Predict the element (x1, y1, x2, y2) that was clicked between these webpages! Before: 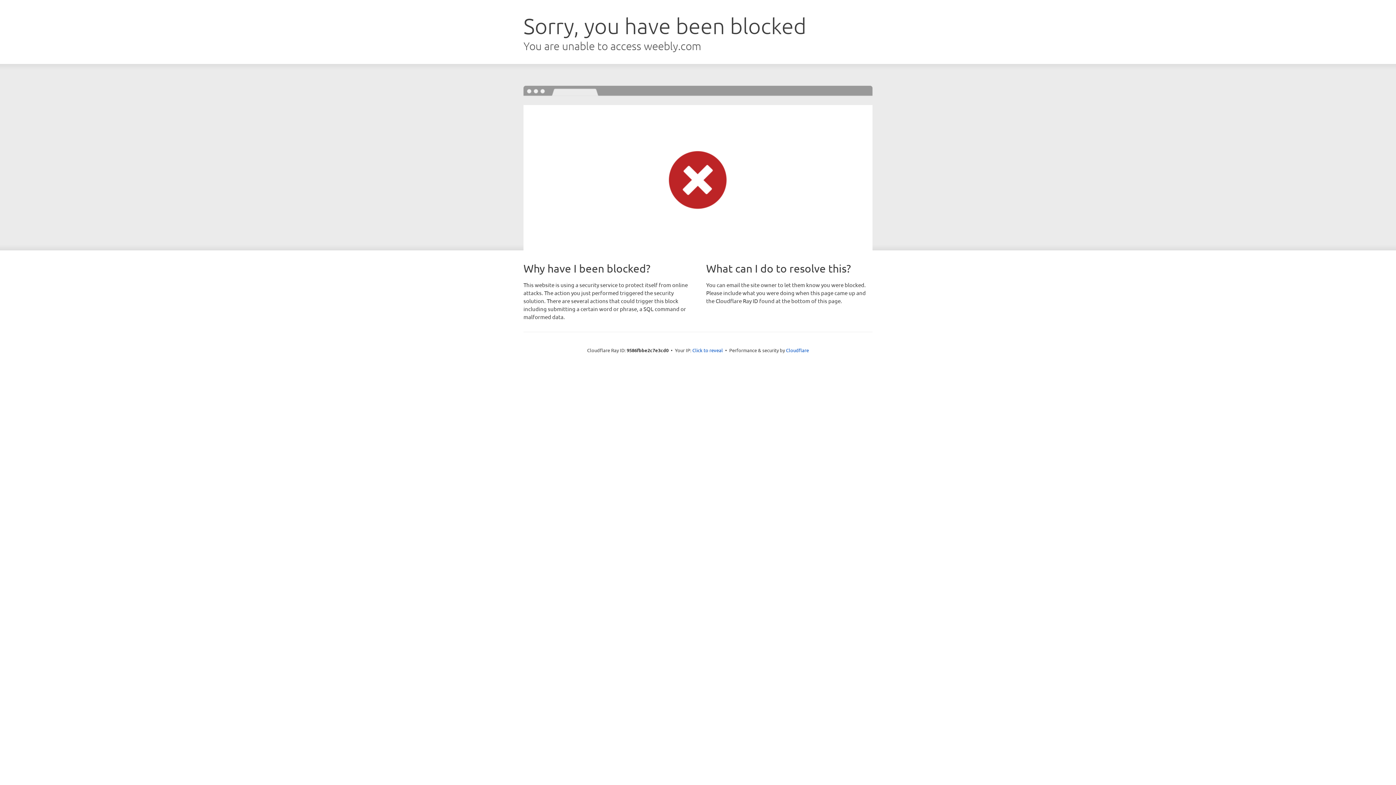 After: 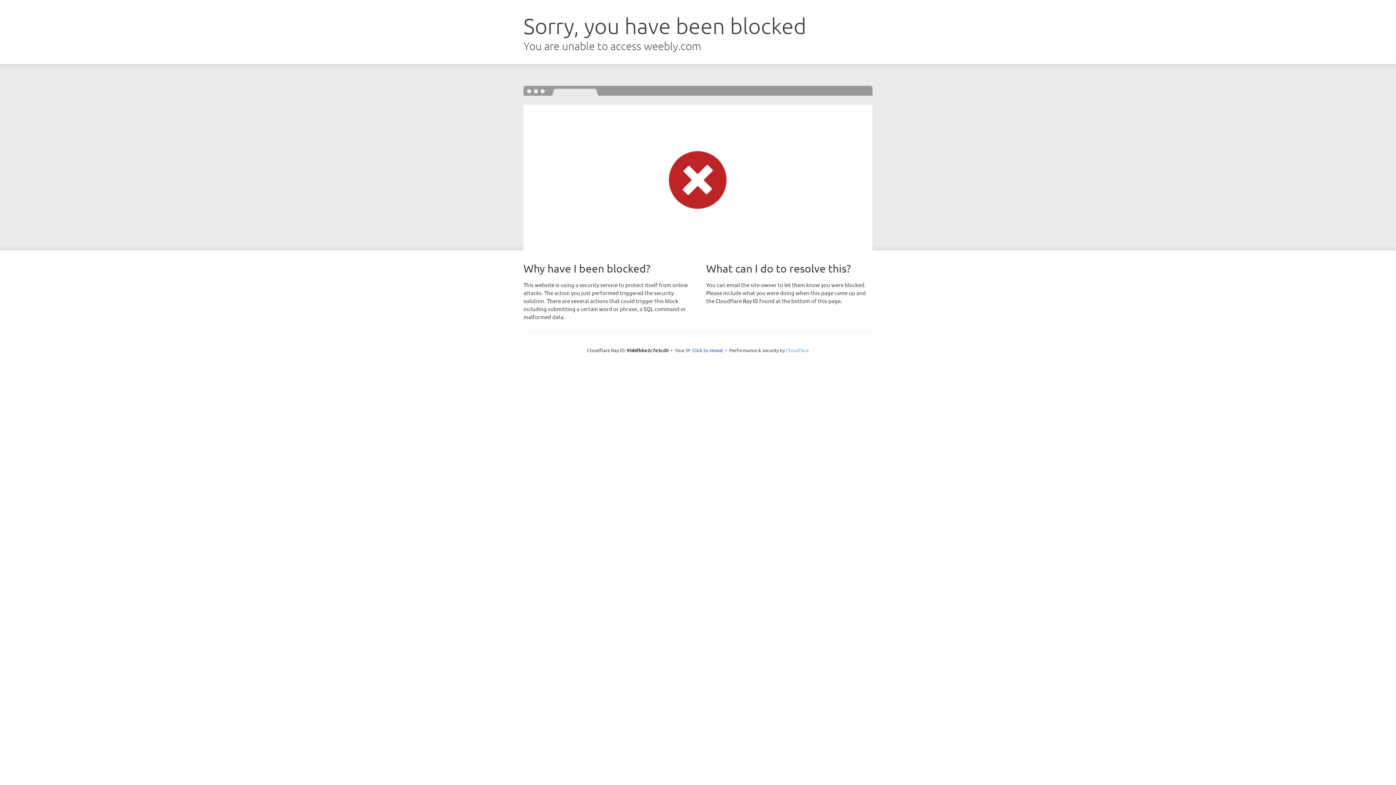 Action: bbox: (786, 347, 809, 353) label: Cloudflare